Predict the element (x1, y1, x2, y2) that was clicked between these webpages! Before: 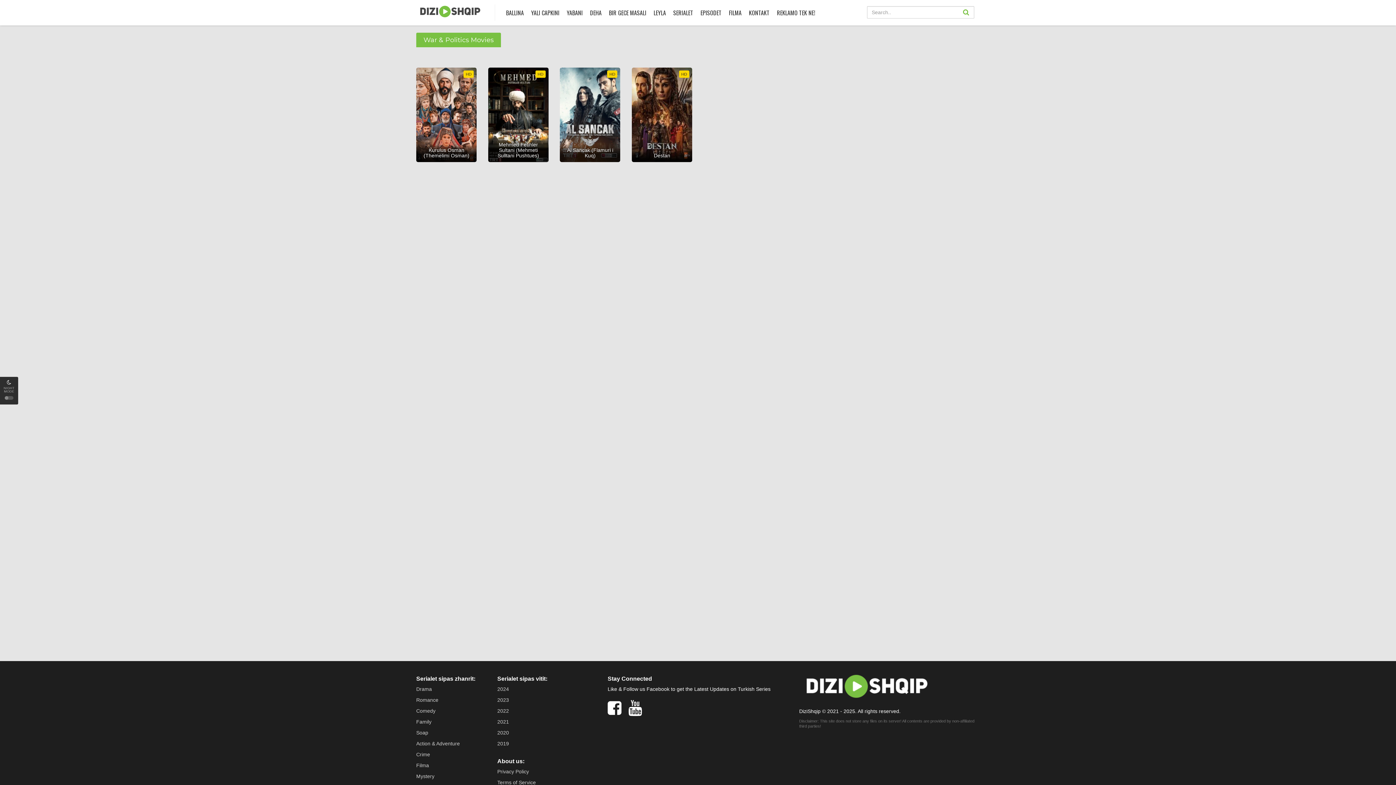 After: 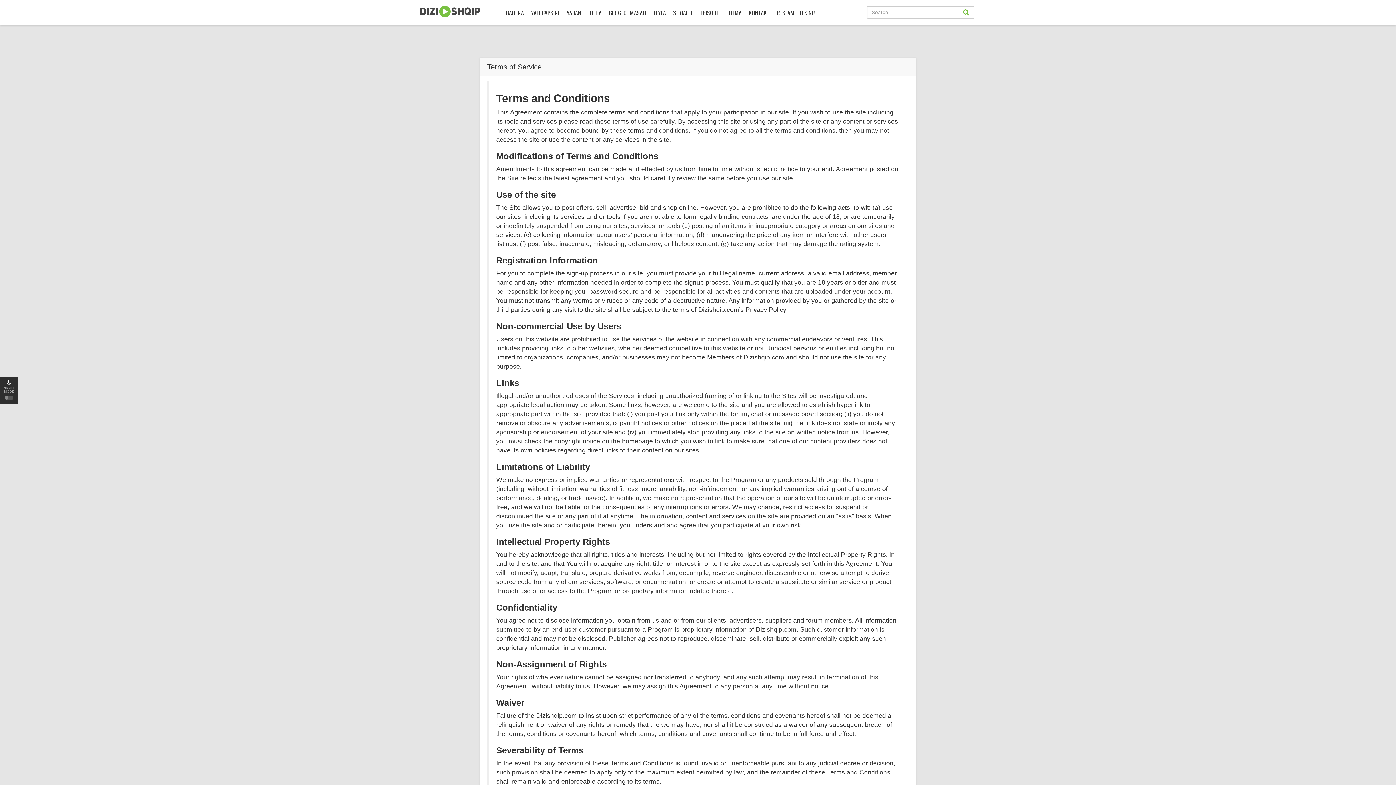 Action: bbox: (497, 780, 536, 785) label: Terms of Service